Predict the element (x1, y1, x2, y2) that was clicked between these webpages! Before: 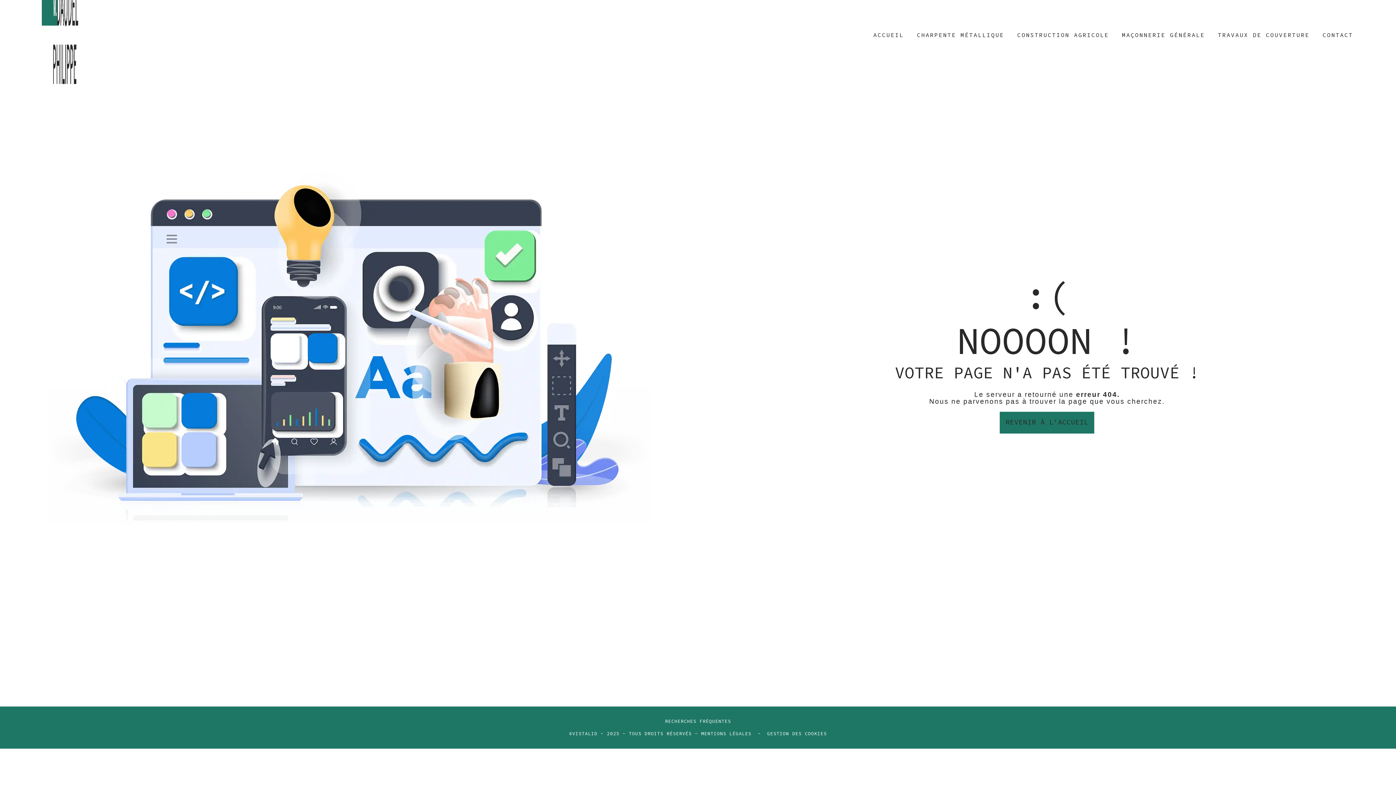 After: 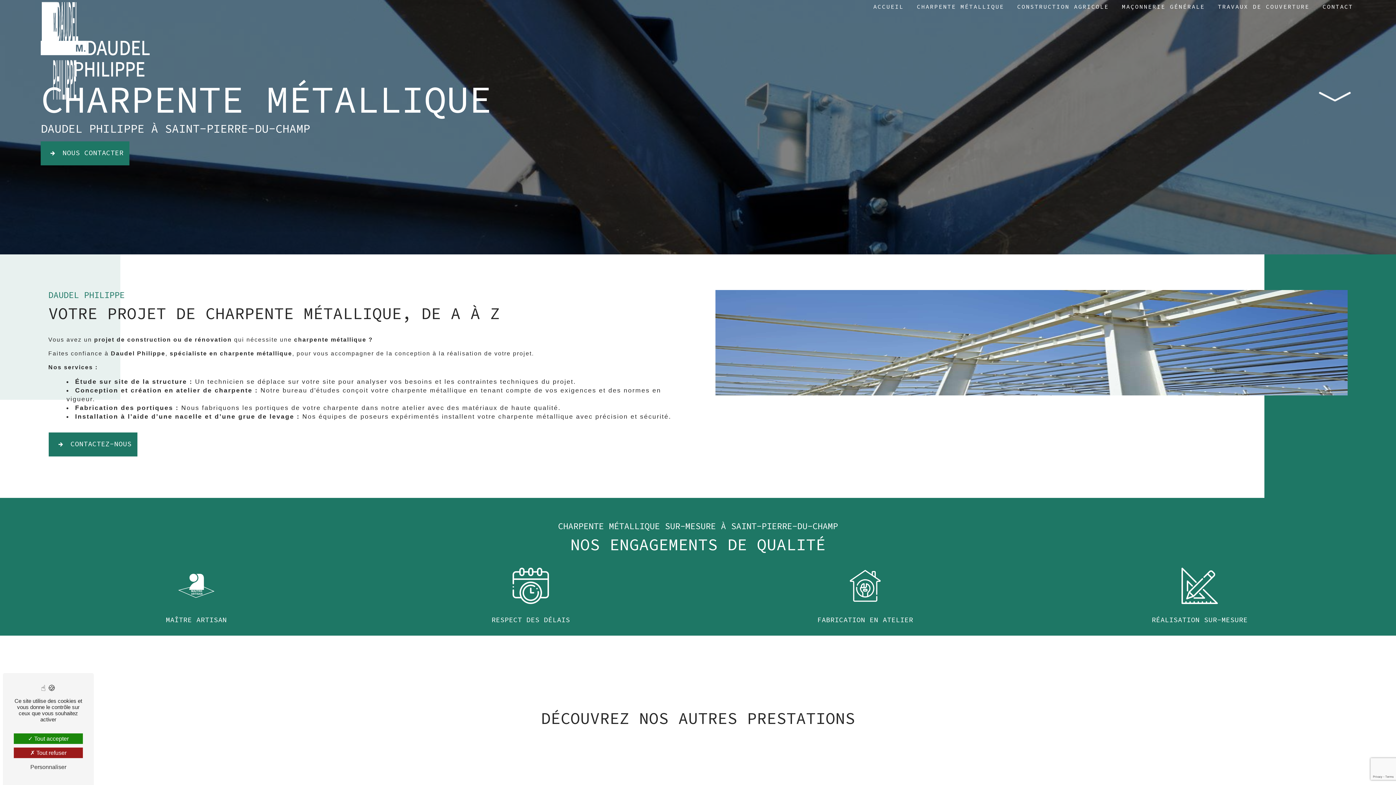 Action: label: CHARPENTE MÉTALLIQUE bbox: (914, 28, 1007, 42)